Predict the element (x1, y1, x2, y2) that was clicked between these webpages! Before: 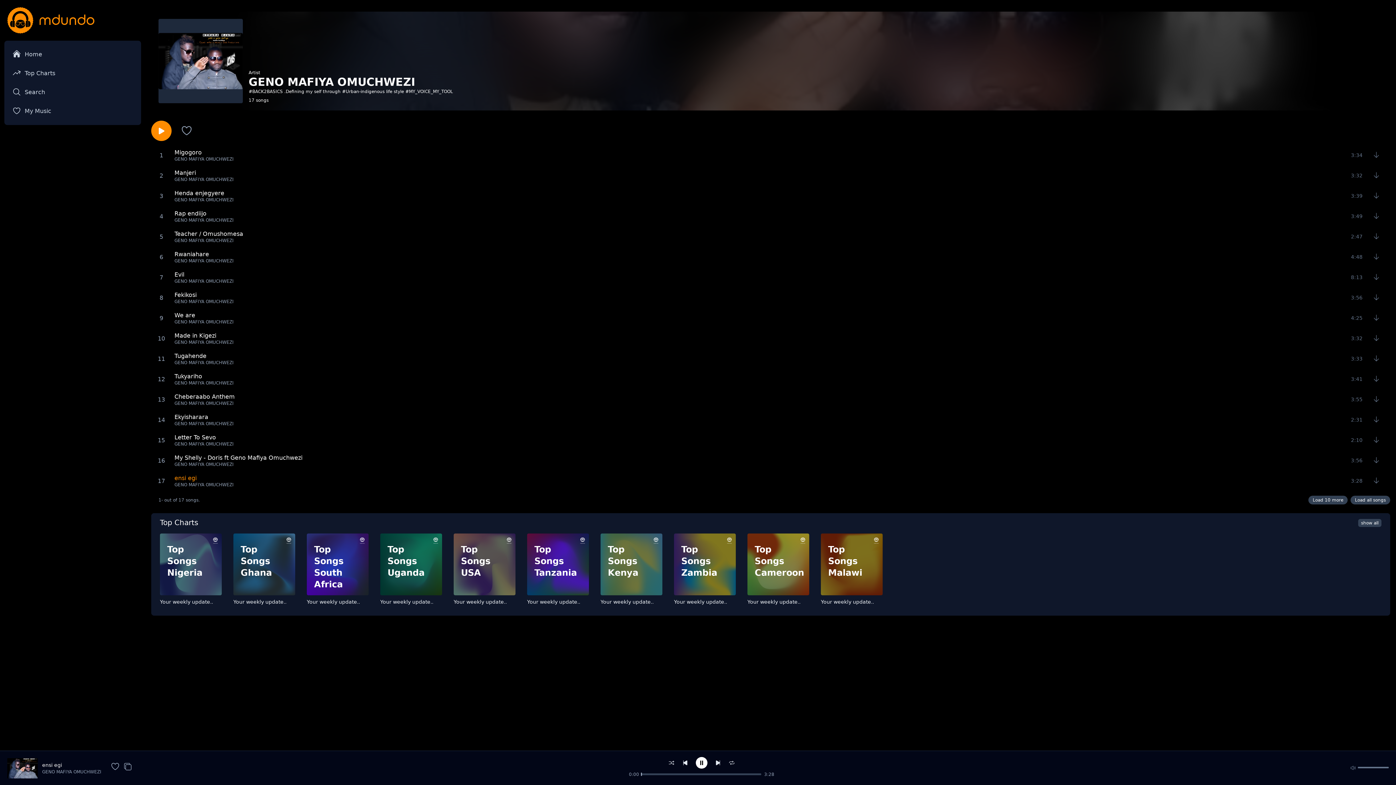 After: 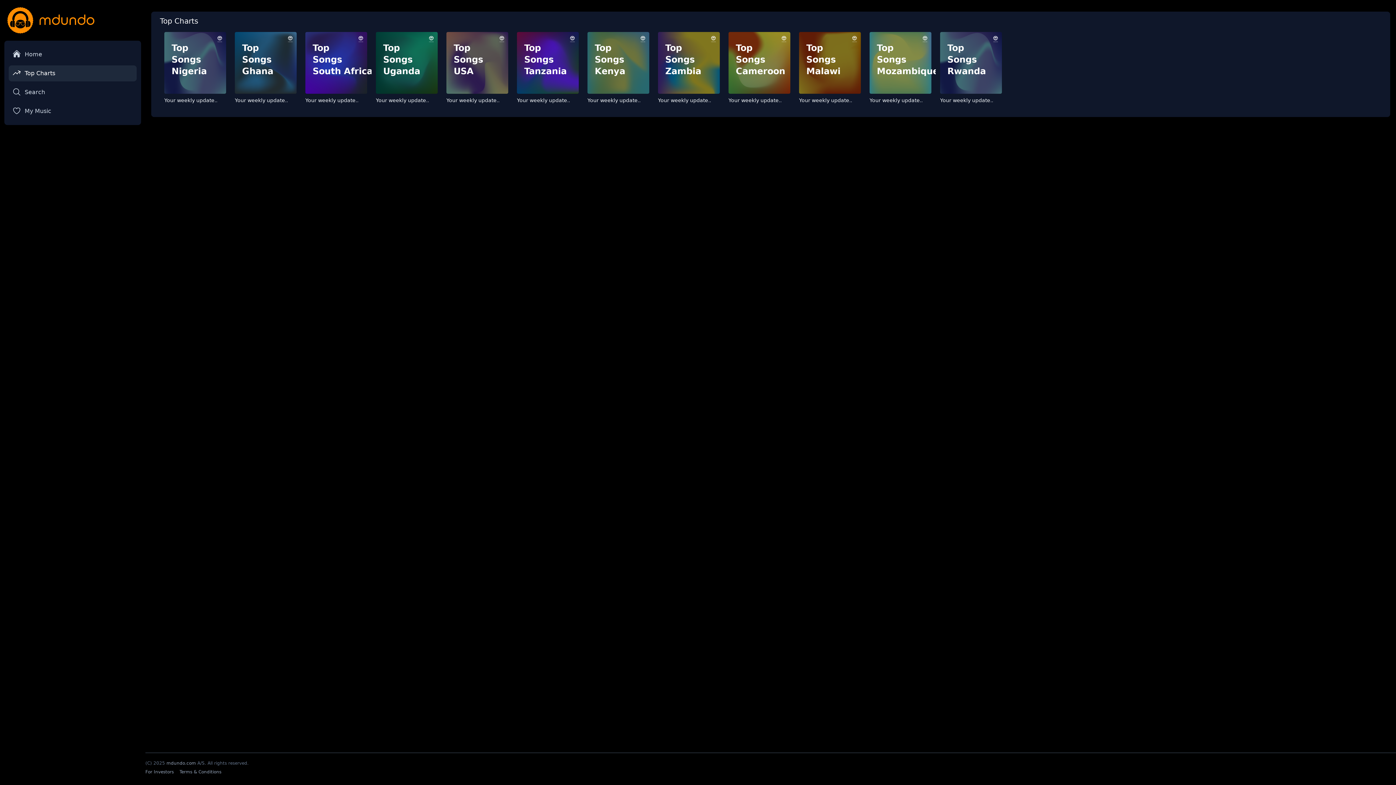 Action: label: Top Charts bbox: (160, 517, 1358, 528)